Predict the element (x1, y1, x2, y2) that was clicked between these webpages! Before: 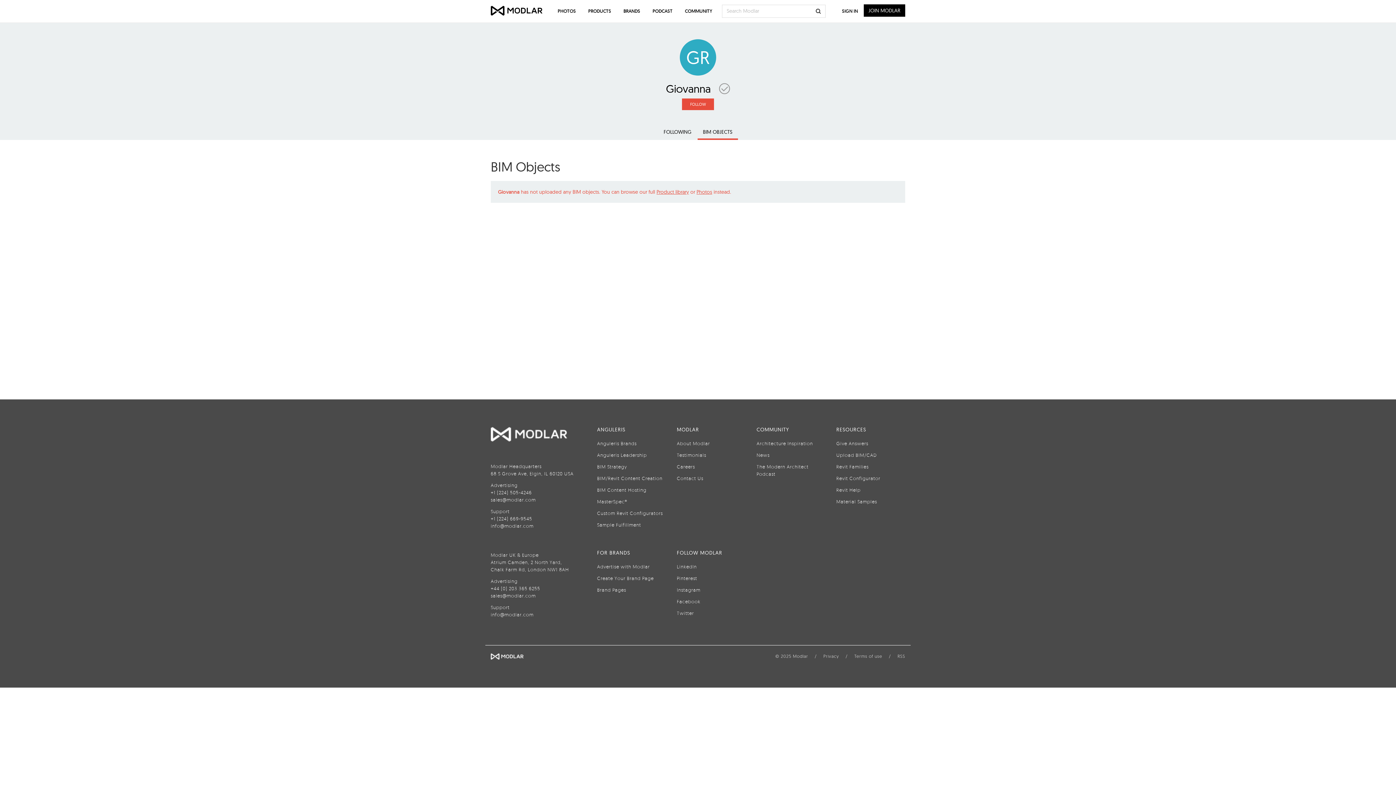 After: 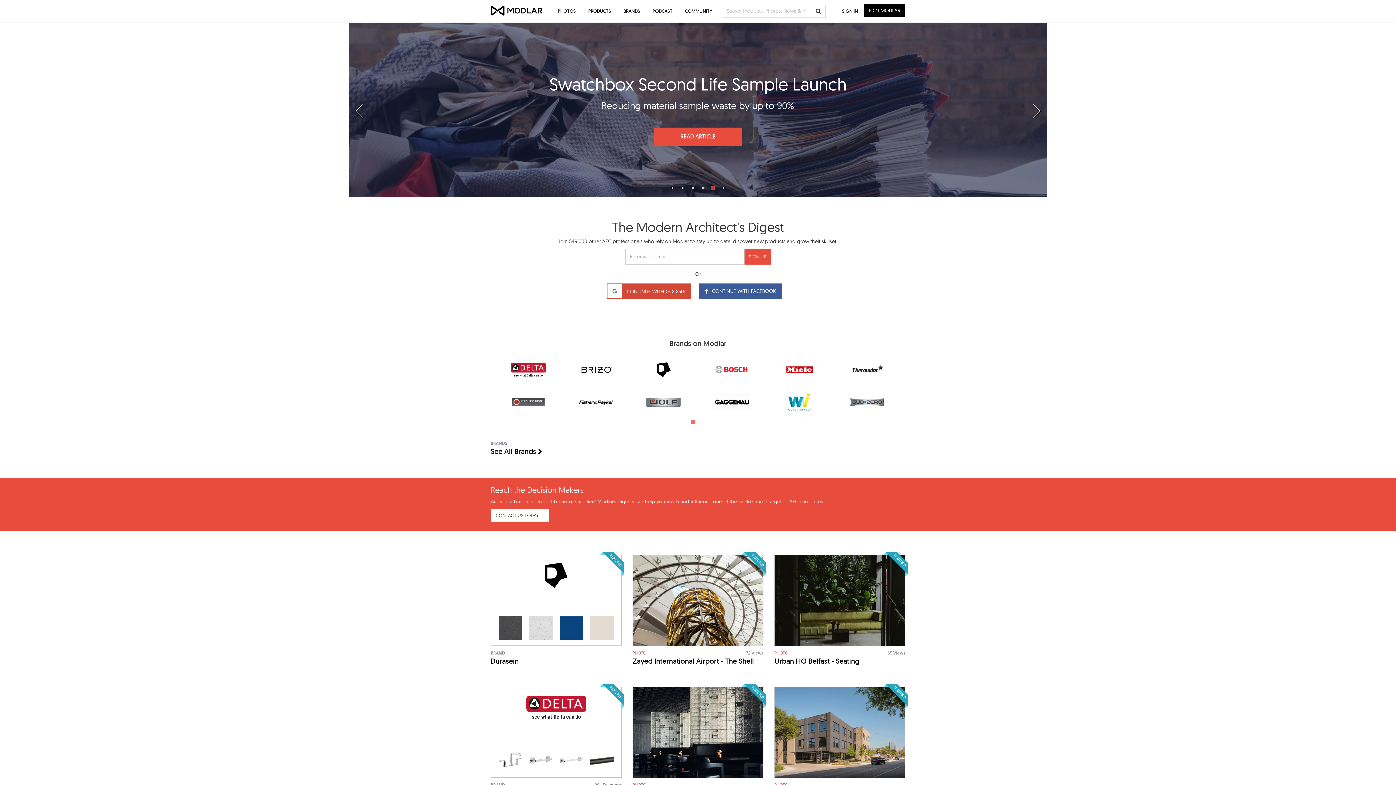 Action: bbox: (490, 653, 523, 659)